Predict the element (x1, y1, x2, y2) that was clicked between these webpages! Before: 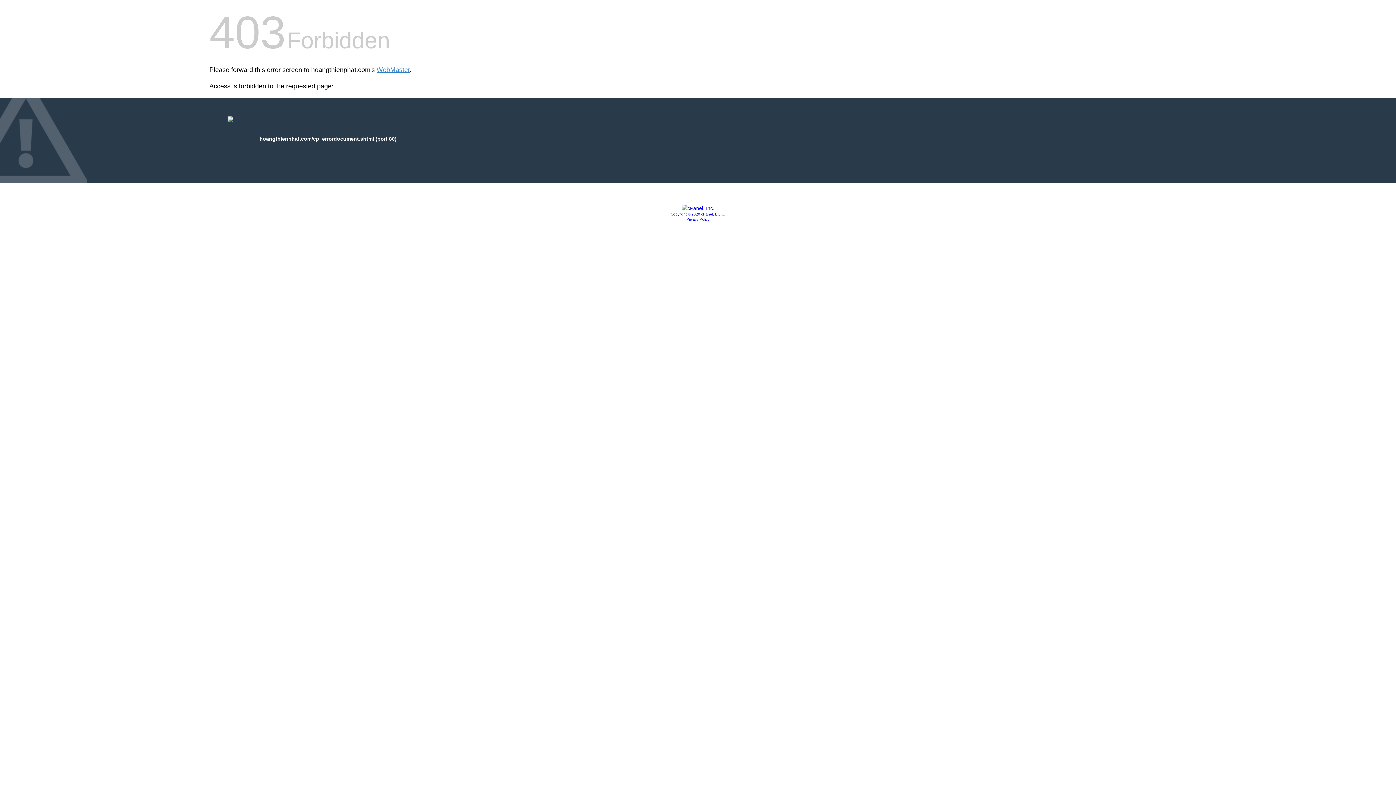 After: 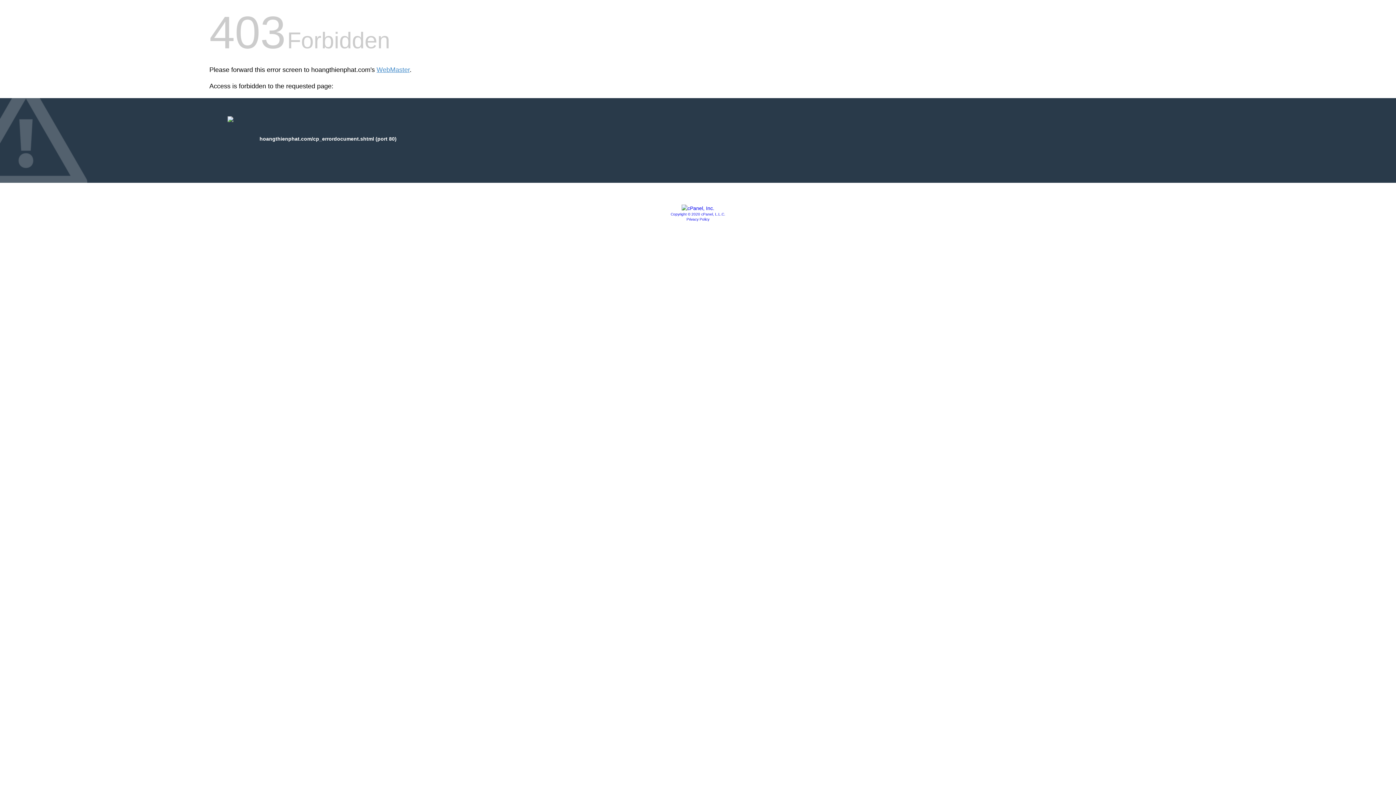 Action: bbox: (686, 217, 709, 221) label: Privacy Policy